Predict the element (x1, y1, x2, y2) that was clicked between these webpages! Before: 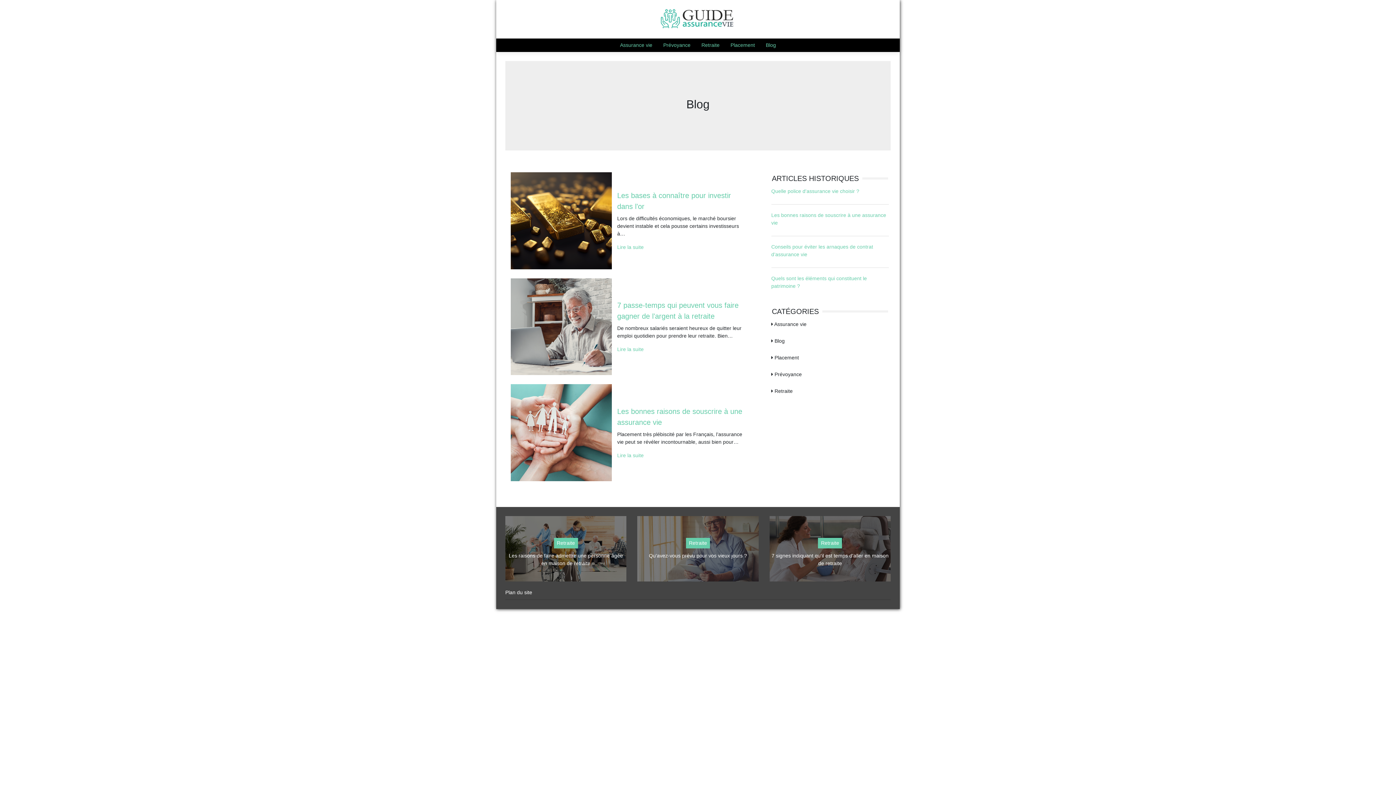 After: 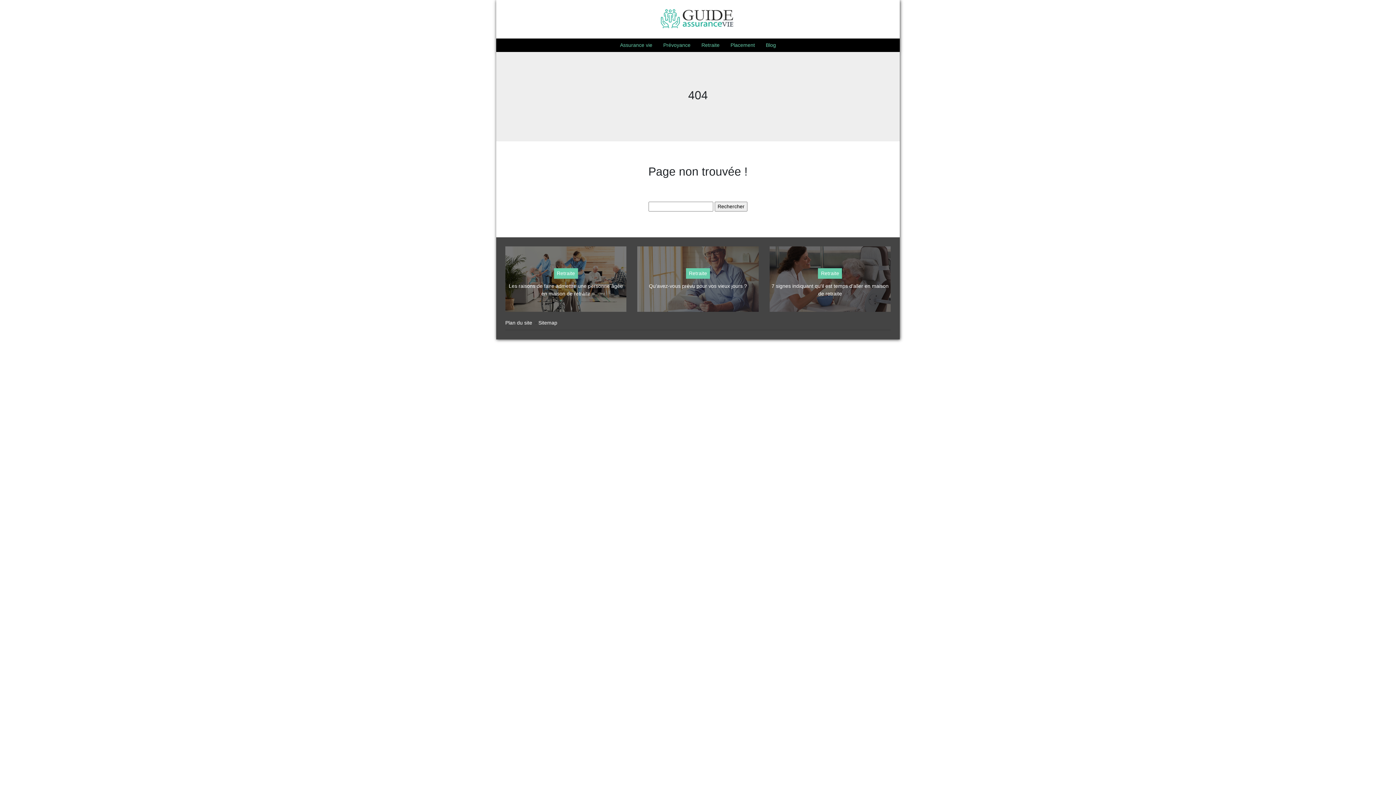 Action: bbox: (505, 581, 532, 596) label: Plan du site